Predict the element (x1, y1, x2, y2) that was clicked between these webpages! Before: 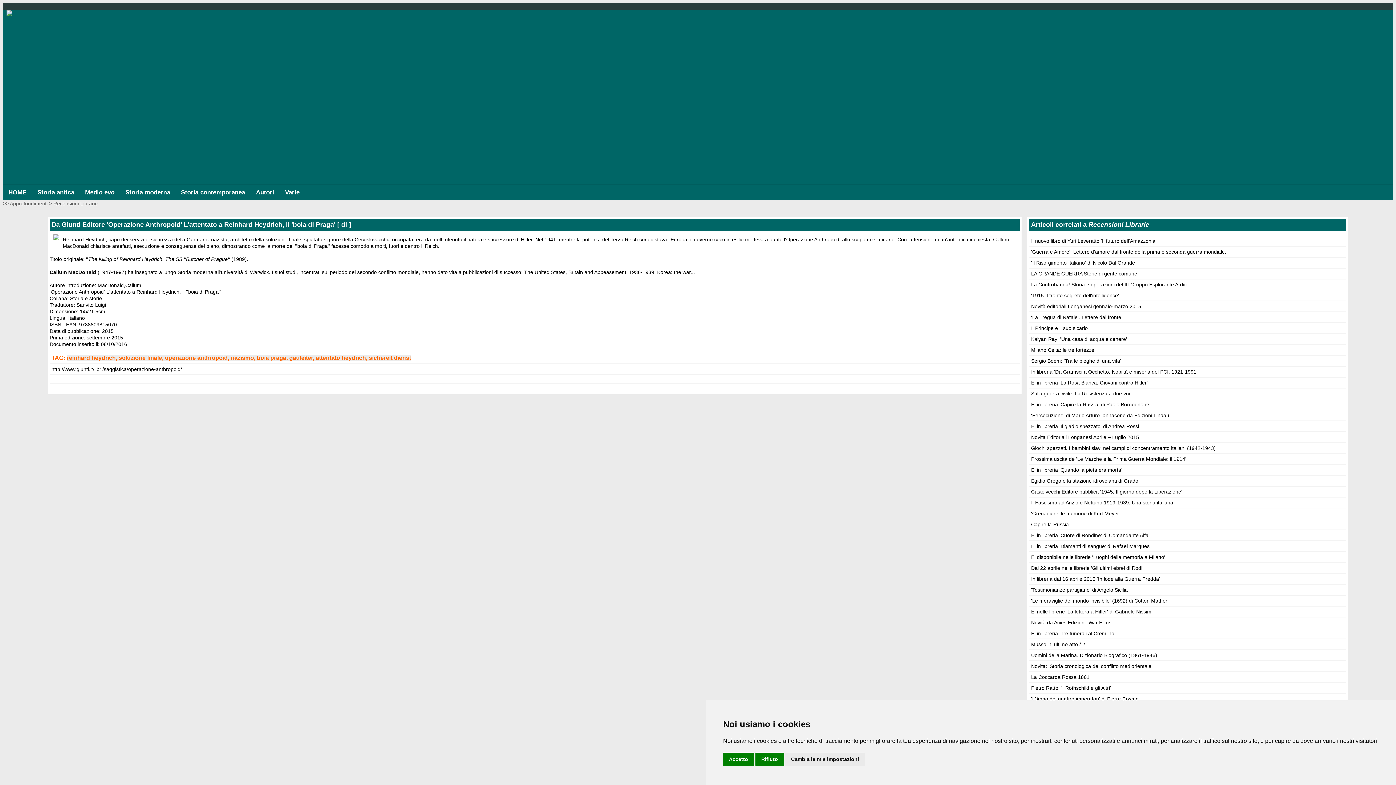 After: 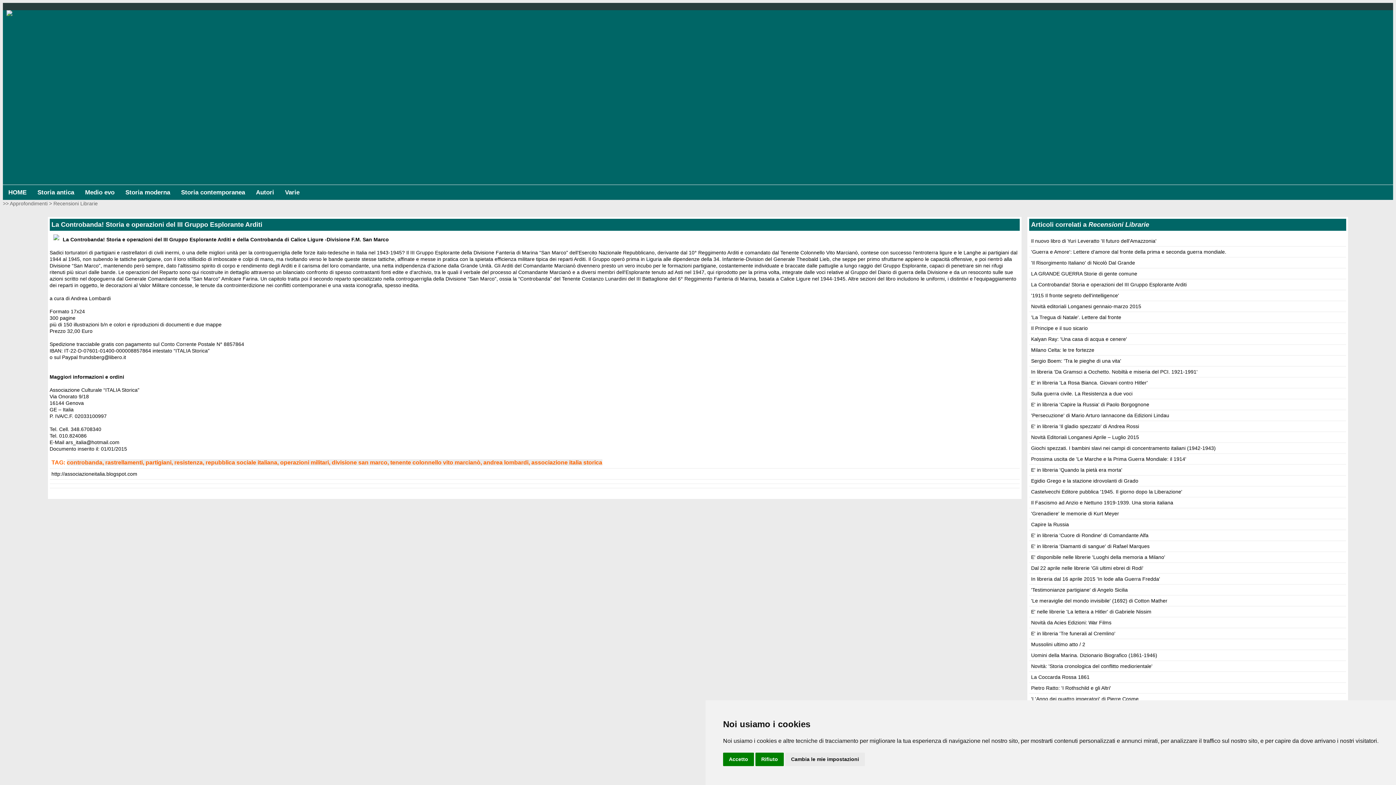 Action: bbox: (1031, 281, 1186, 287) label: La Controbanda! Storia e operazioni del III Gruppo Esplorante Arditi